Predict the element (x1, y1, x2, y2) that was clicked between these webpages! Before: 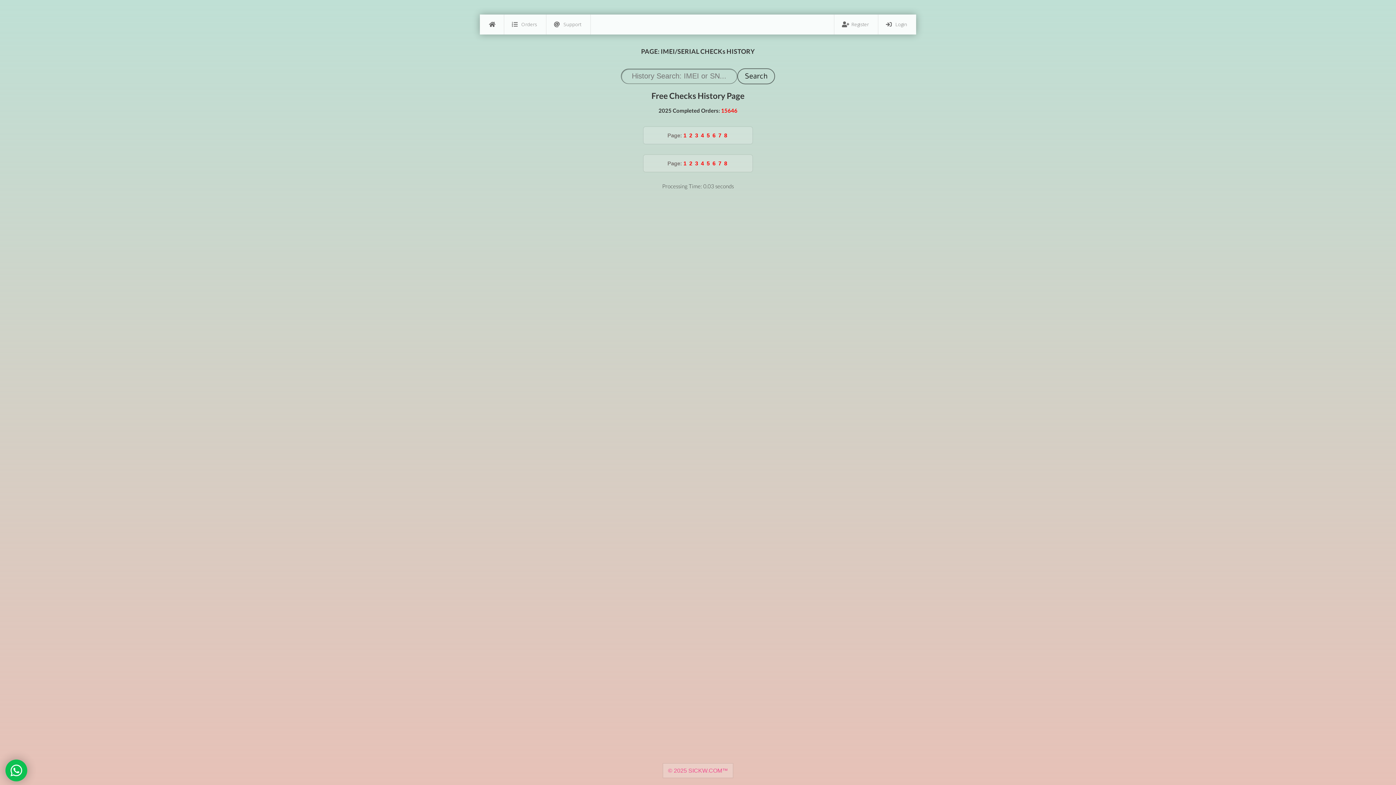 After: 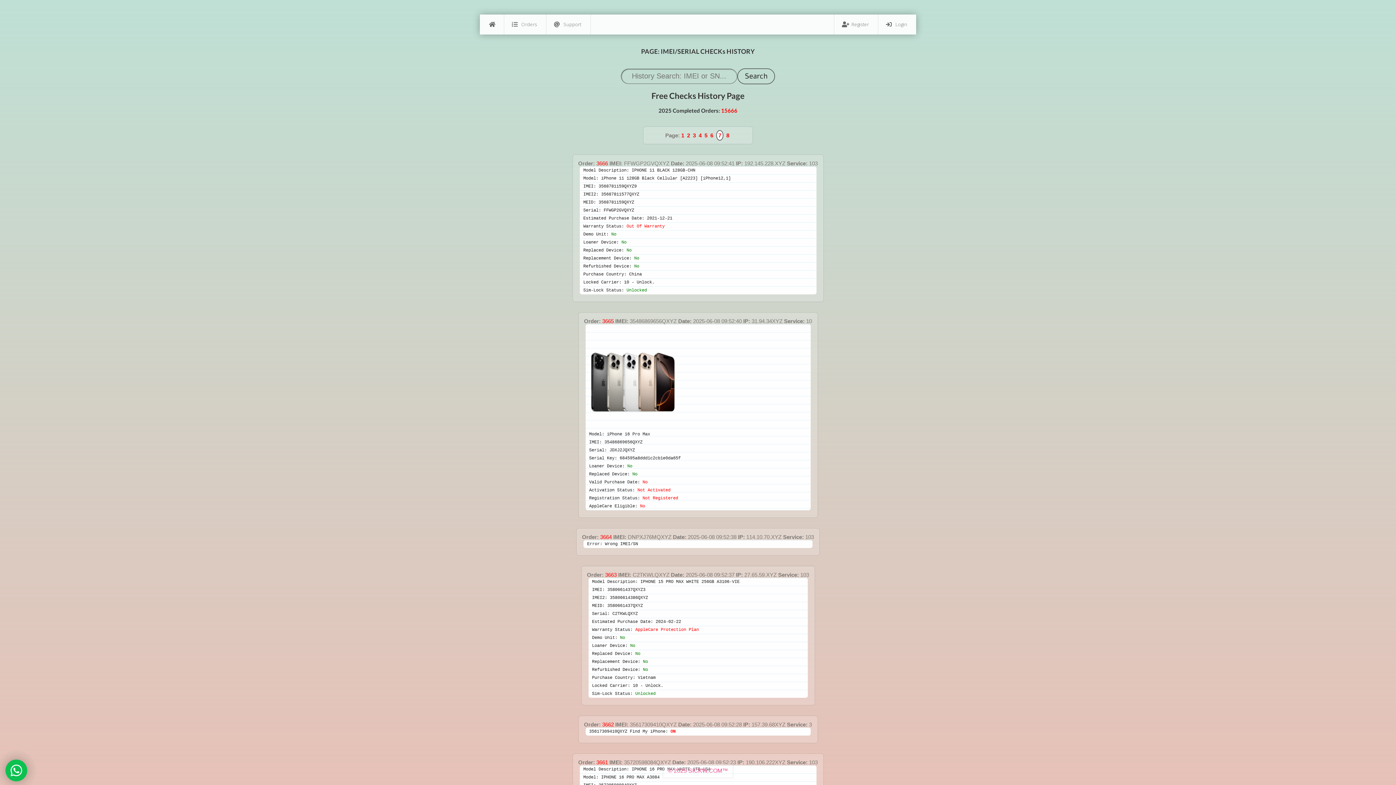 Action: bbox: (718, 160, 721, 166) label: 7